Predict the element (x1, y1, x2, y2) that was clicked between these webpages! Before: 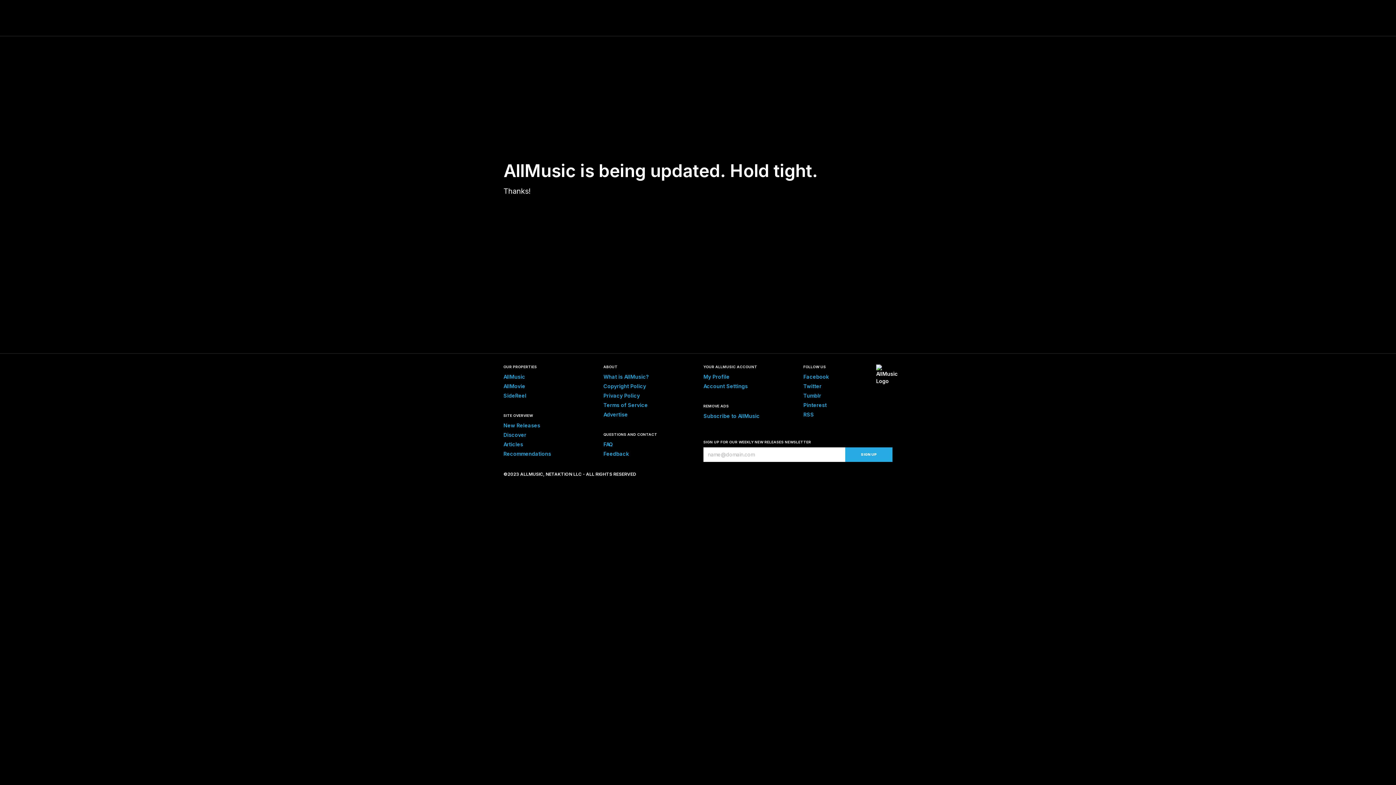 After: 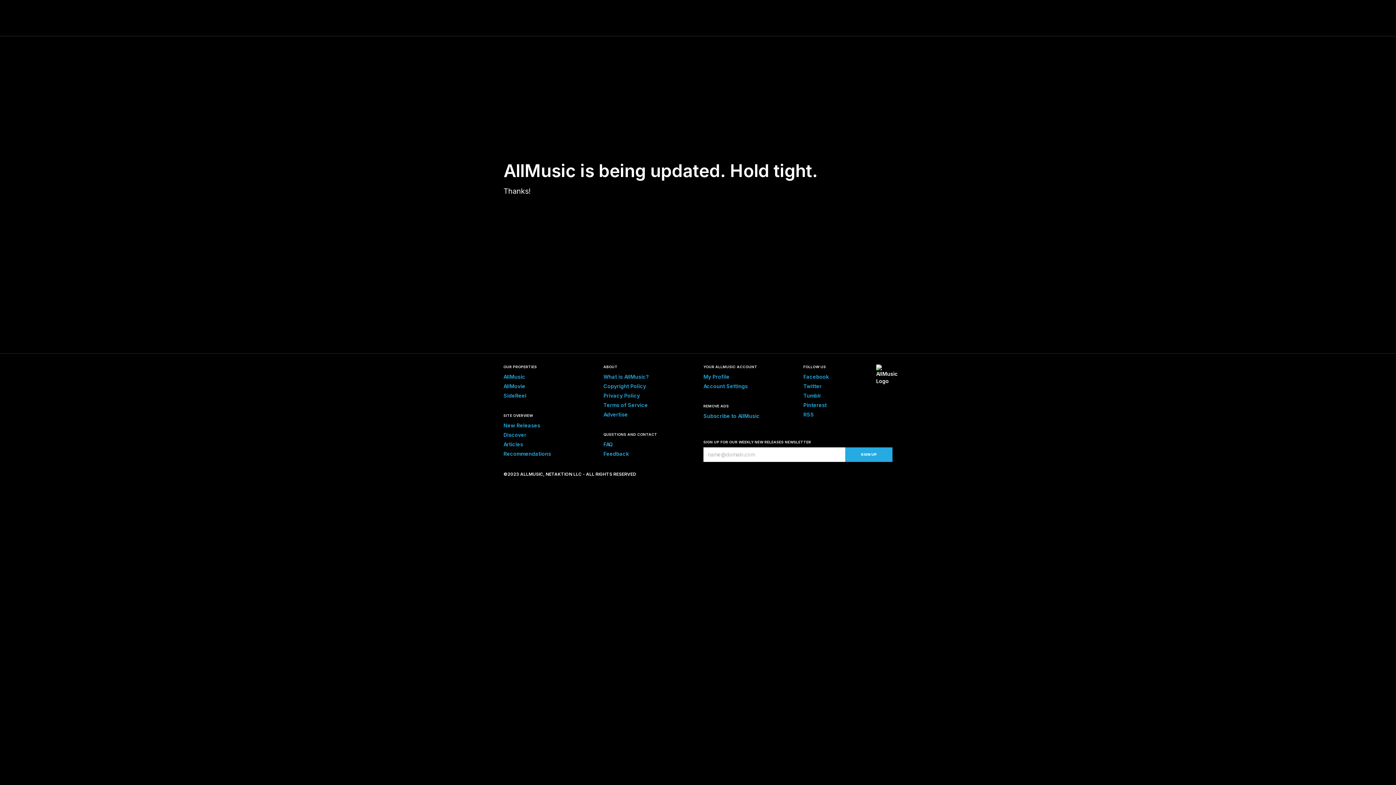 Action: bbox: (803, 392, 821, 398) label: Tumblr